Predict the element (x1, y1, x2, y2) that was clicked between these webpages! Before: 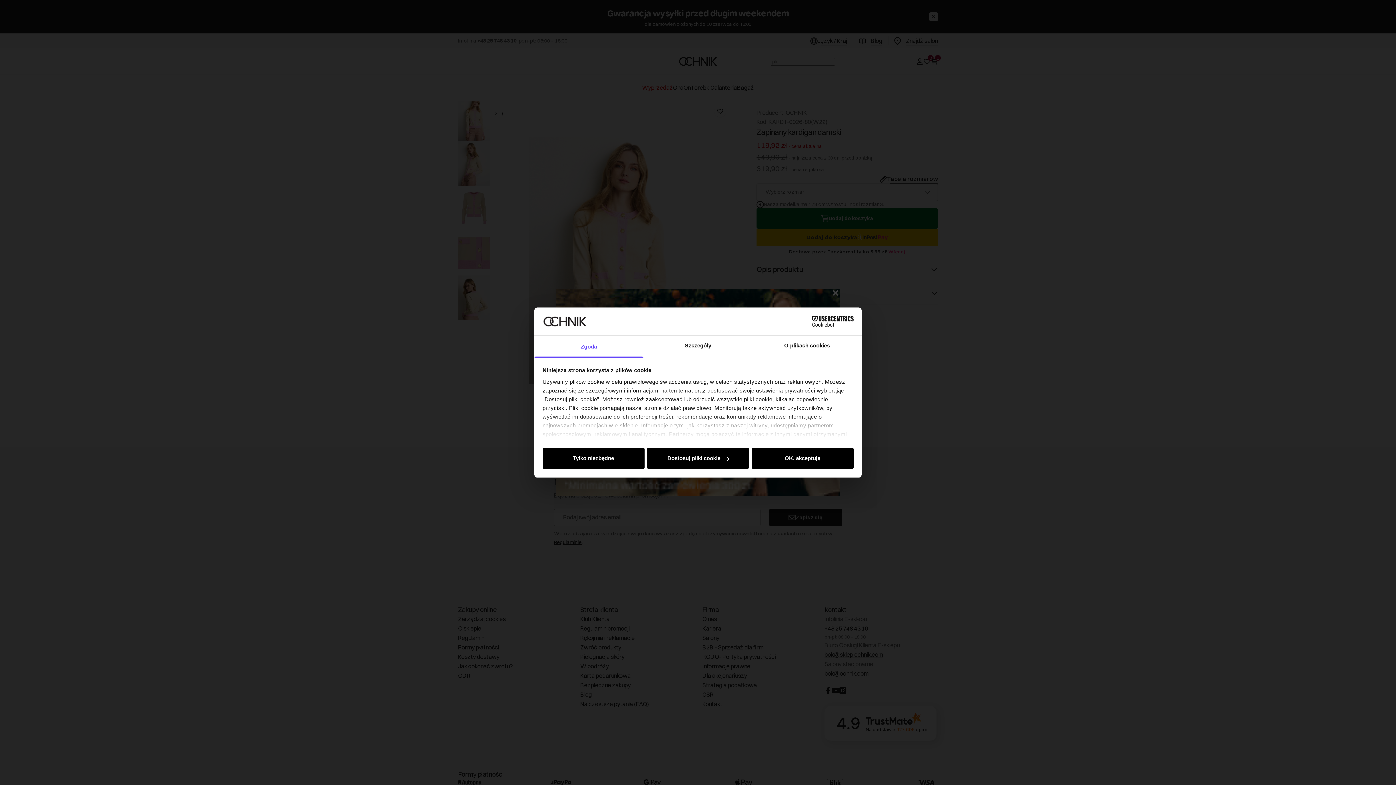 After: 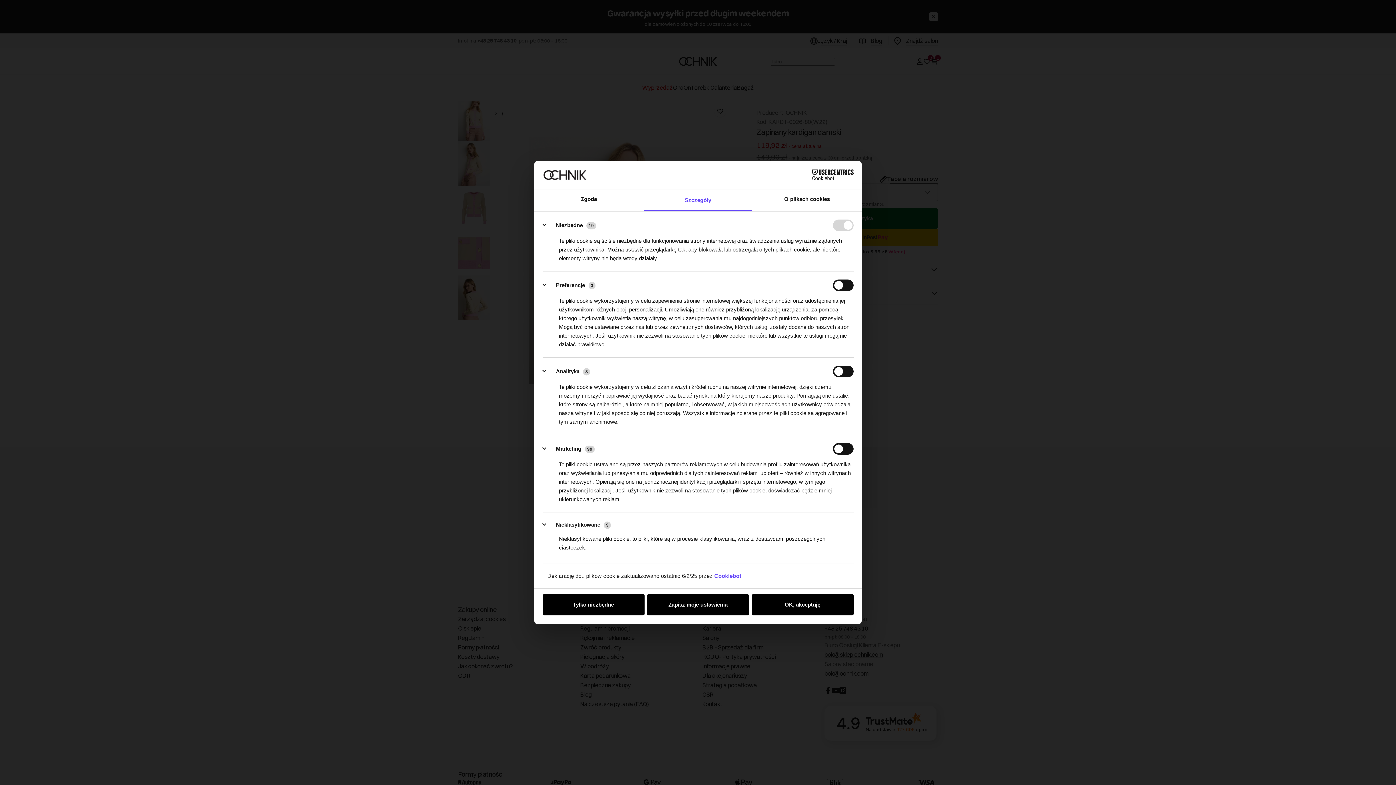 Action: label: Szczegóły bbox: (643, 335, 752, 357)